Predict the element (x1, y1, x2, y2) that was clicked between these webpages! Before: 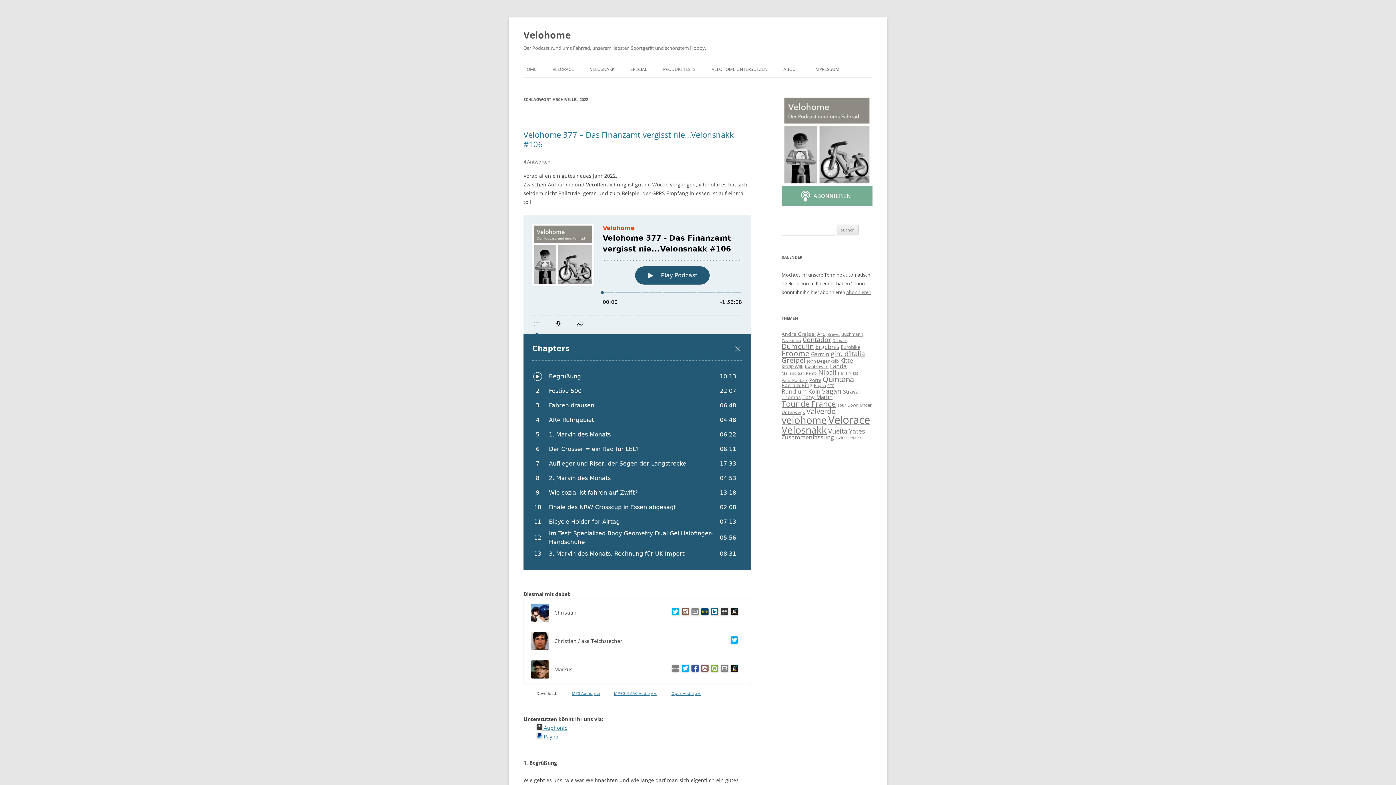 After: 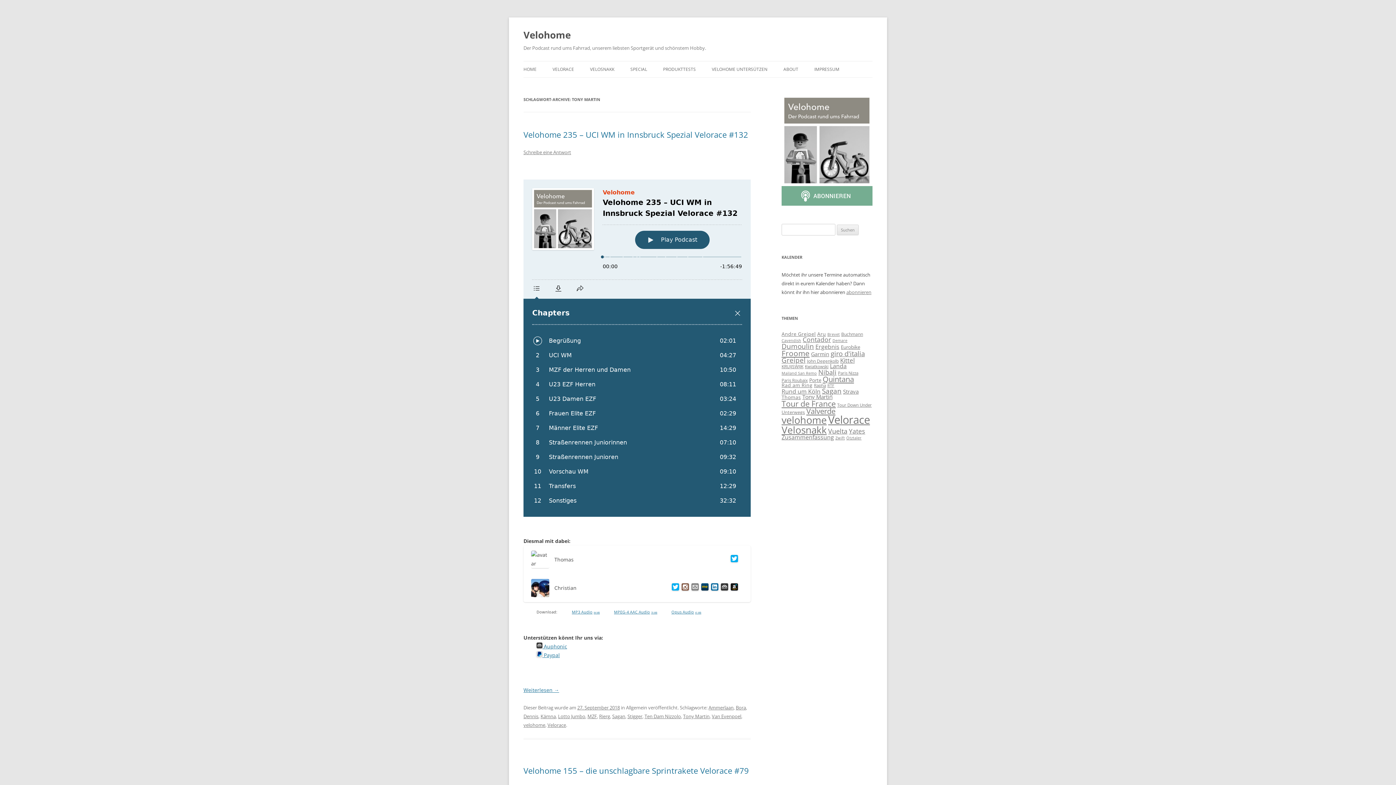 Action: label: Tony Martin (16 Einträge) bbox: (802, 393, 832, 401)